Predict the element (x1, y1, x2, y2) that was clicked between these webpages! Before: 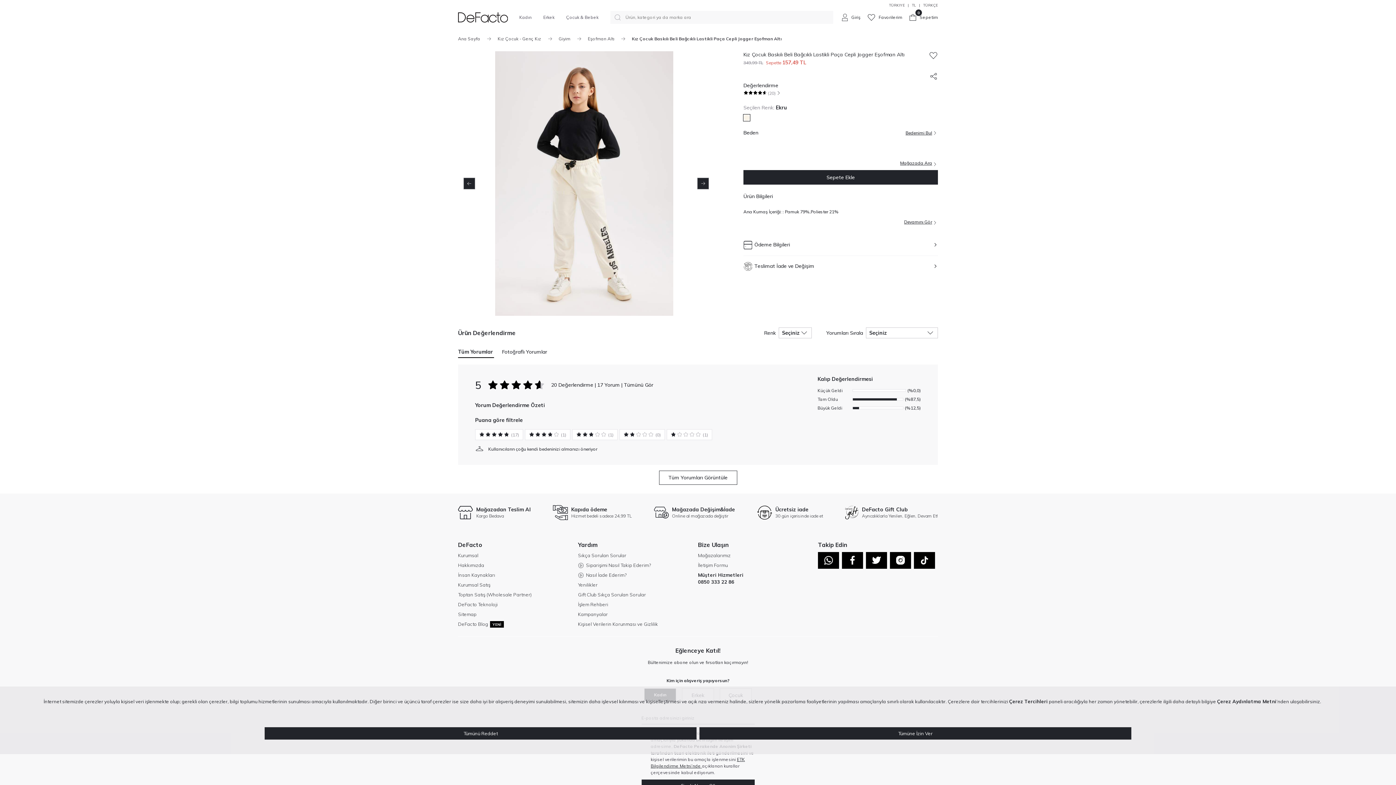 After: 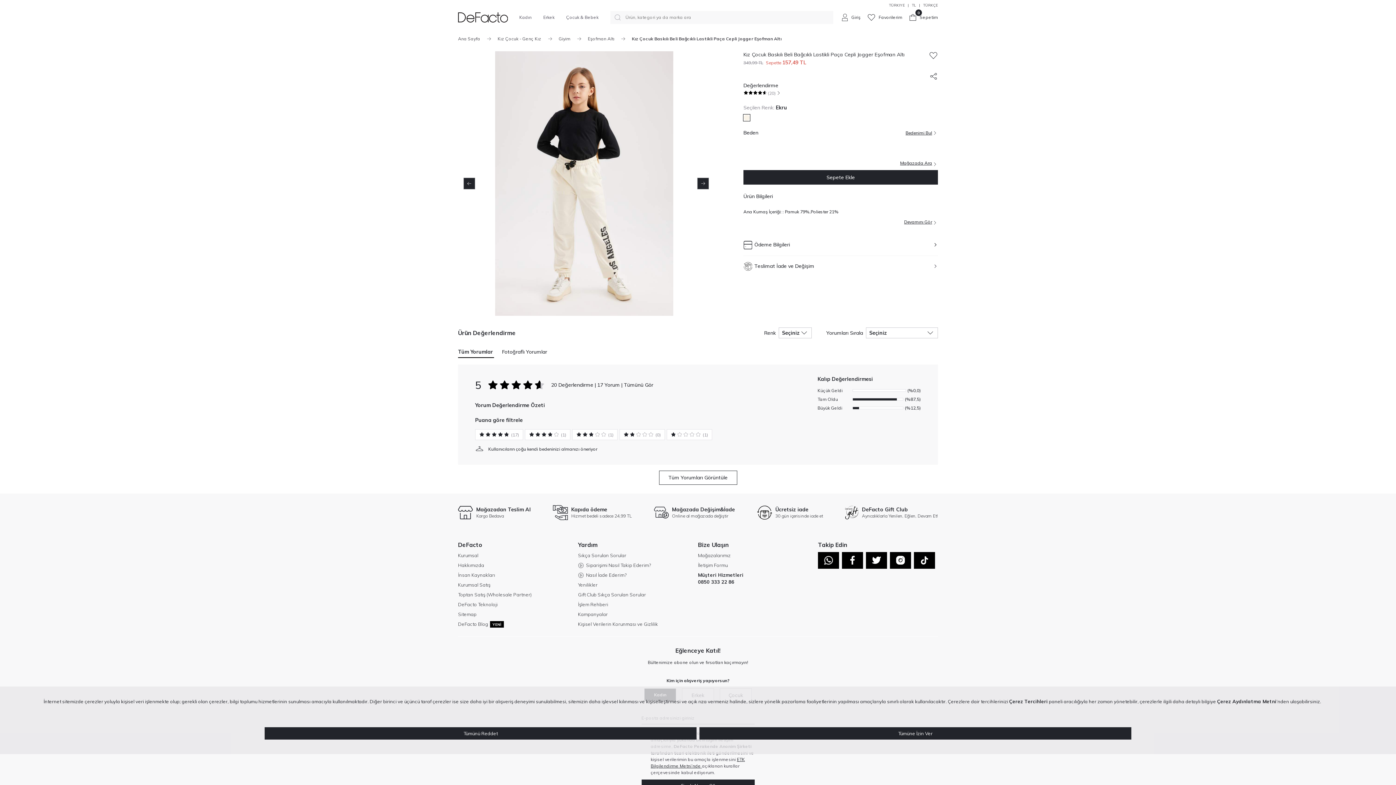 Action: bbox: (743, 262, 938, 270)